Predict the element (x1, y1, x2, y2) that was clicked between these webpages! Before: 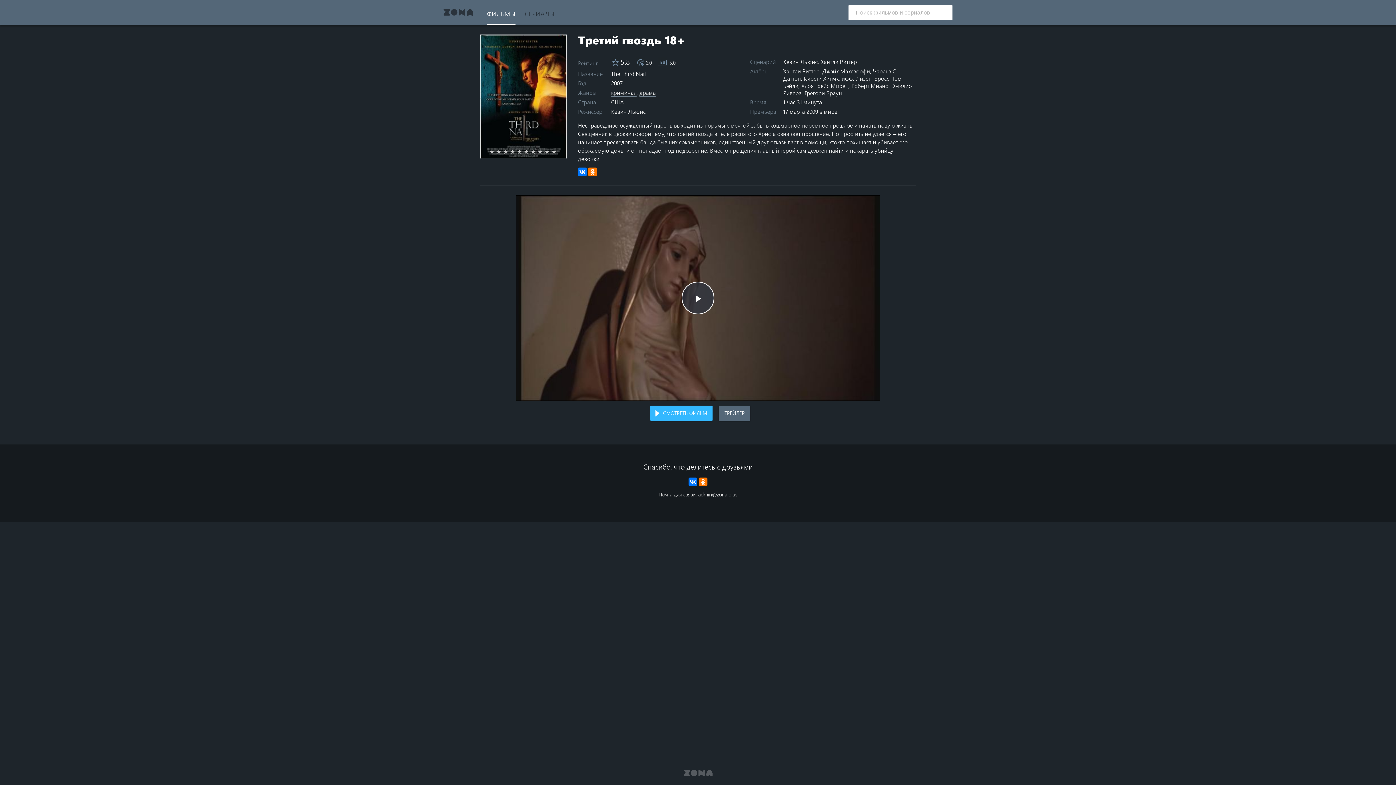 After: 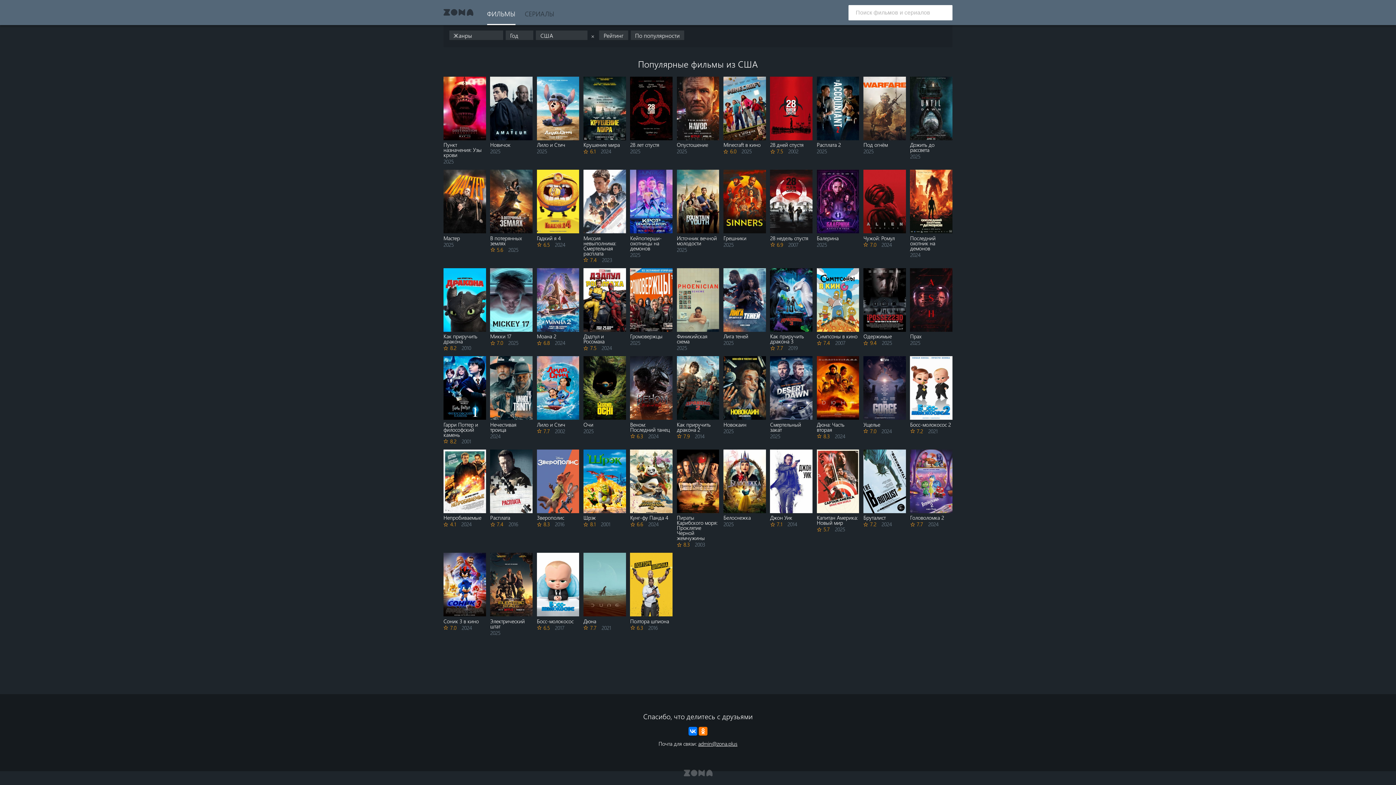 Action: bbox: (611, 97, 624, 106) label: США